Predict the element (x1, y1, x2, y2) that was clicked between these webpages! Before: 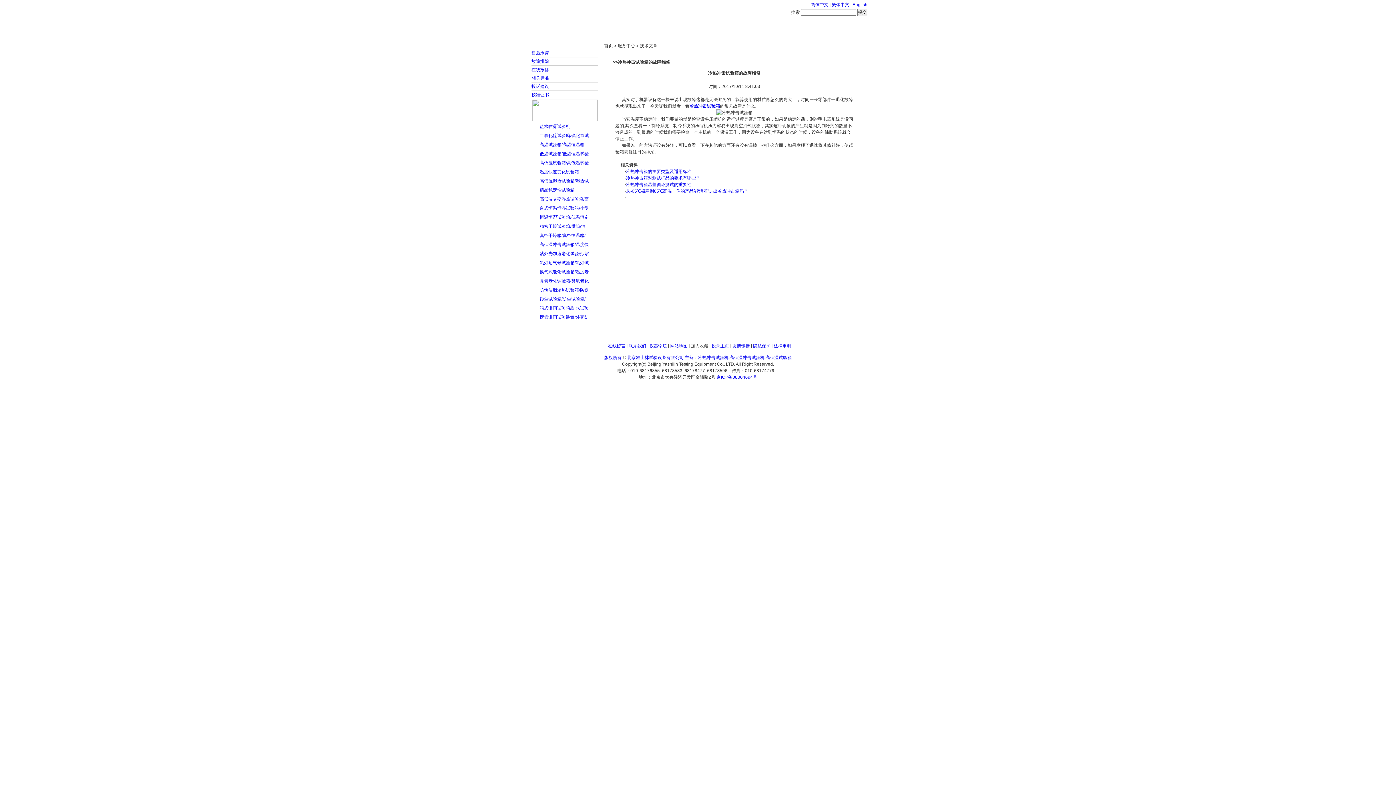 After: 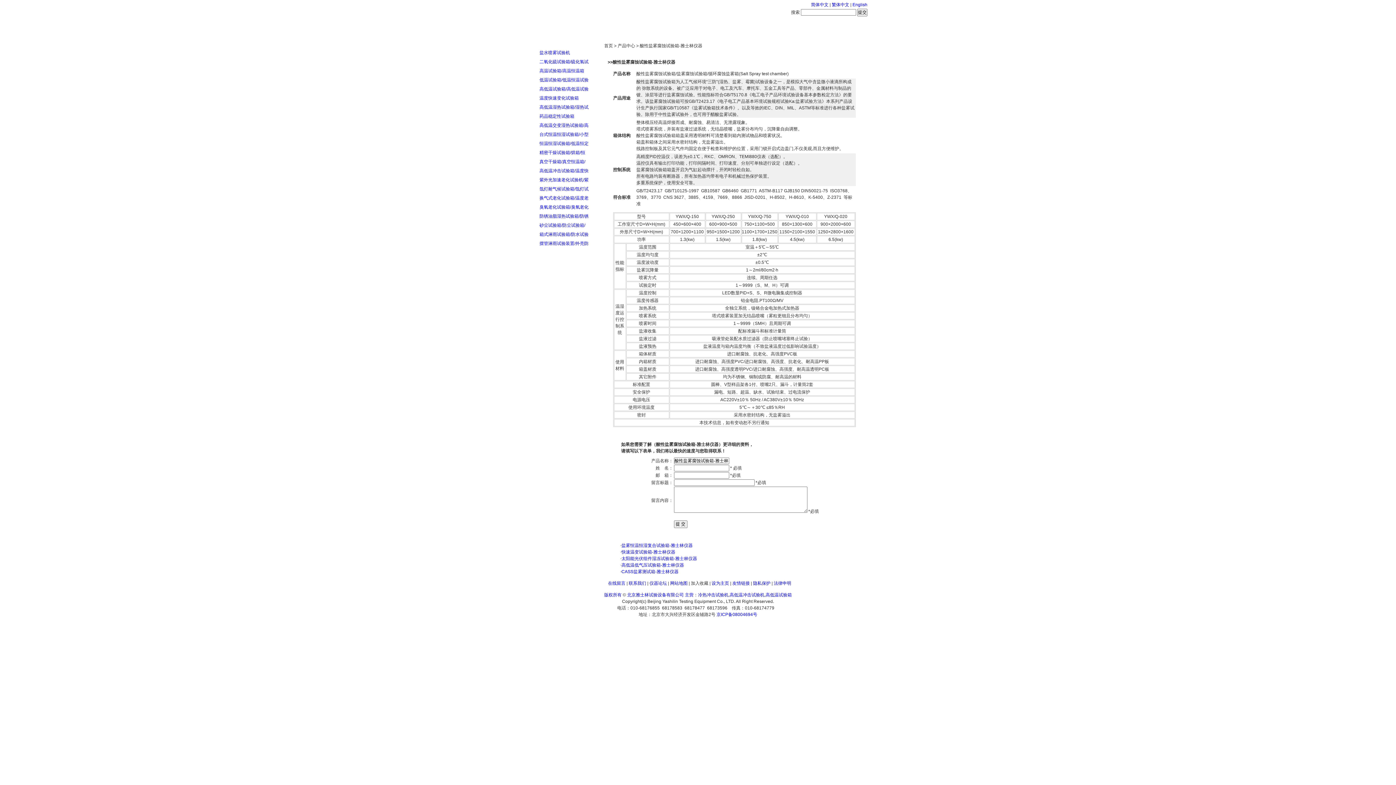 Action: label: 盐水喷雾试验机 bbox: (539, 124, 570, 129)